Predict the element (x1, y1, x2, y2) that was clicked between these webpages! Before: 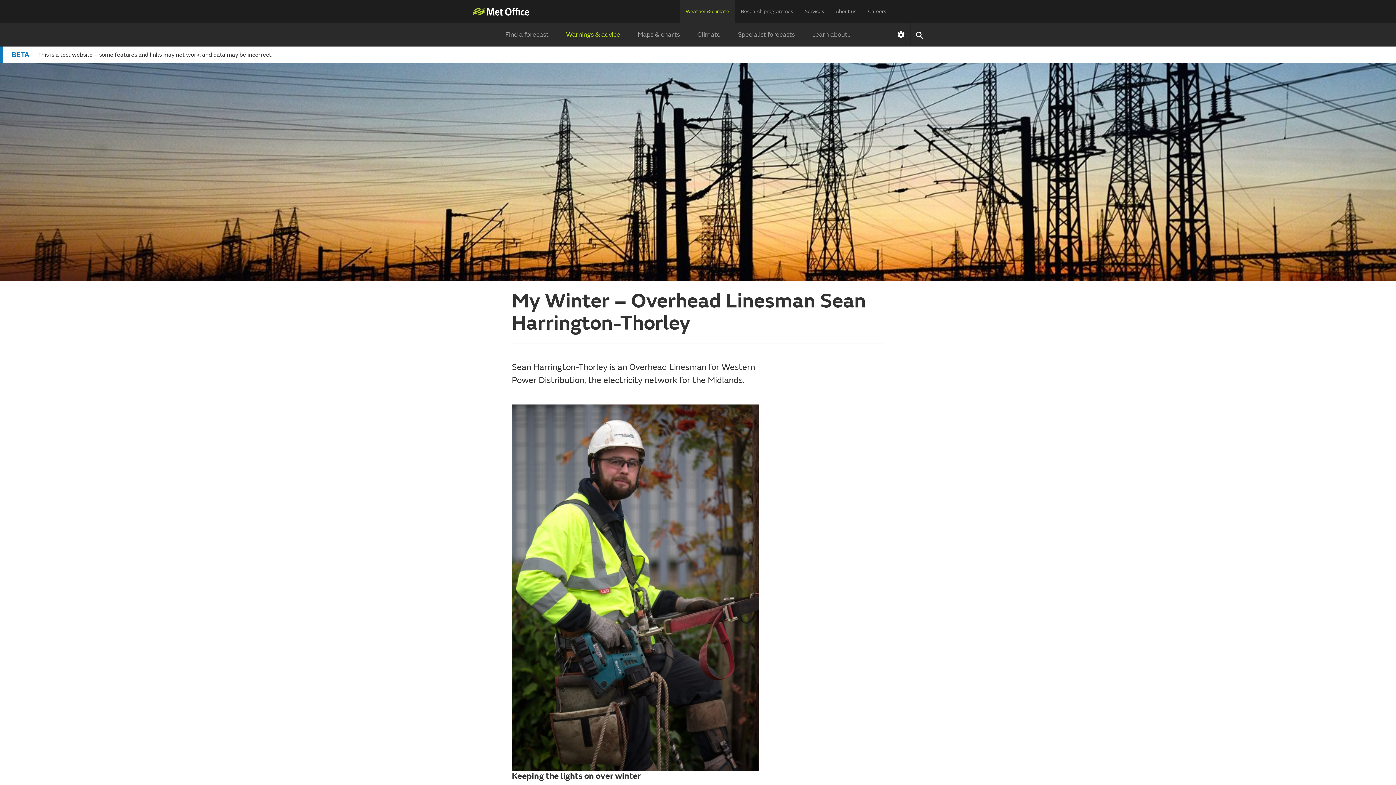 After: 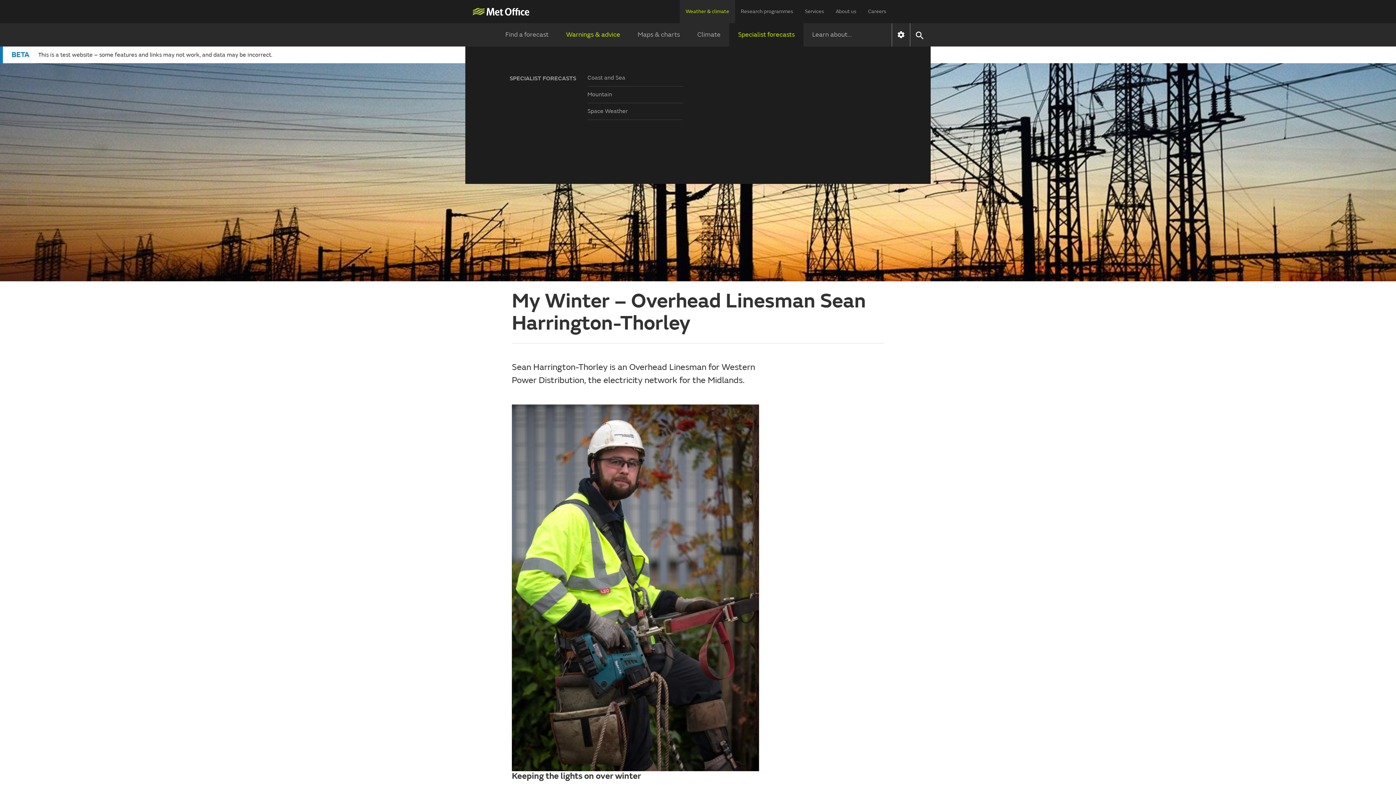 Action: bbox: (729, 23, 803, 46) label: Specialist forecasts